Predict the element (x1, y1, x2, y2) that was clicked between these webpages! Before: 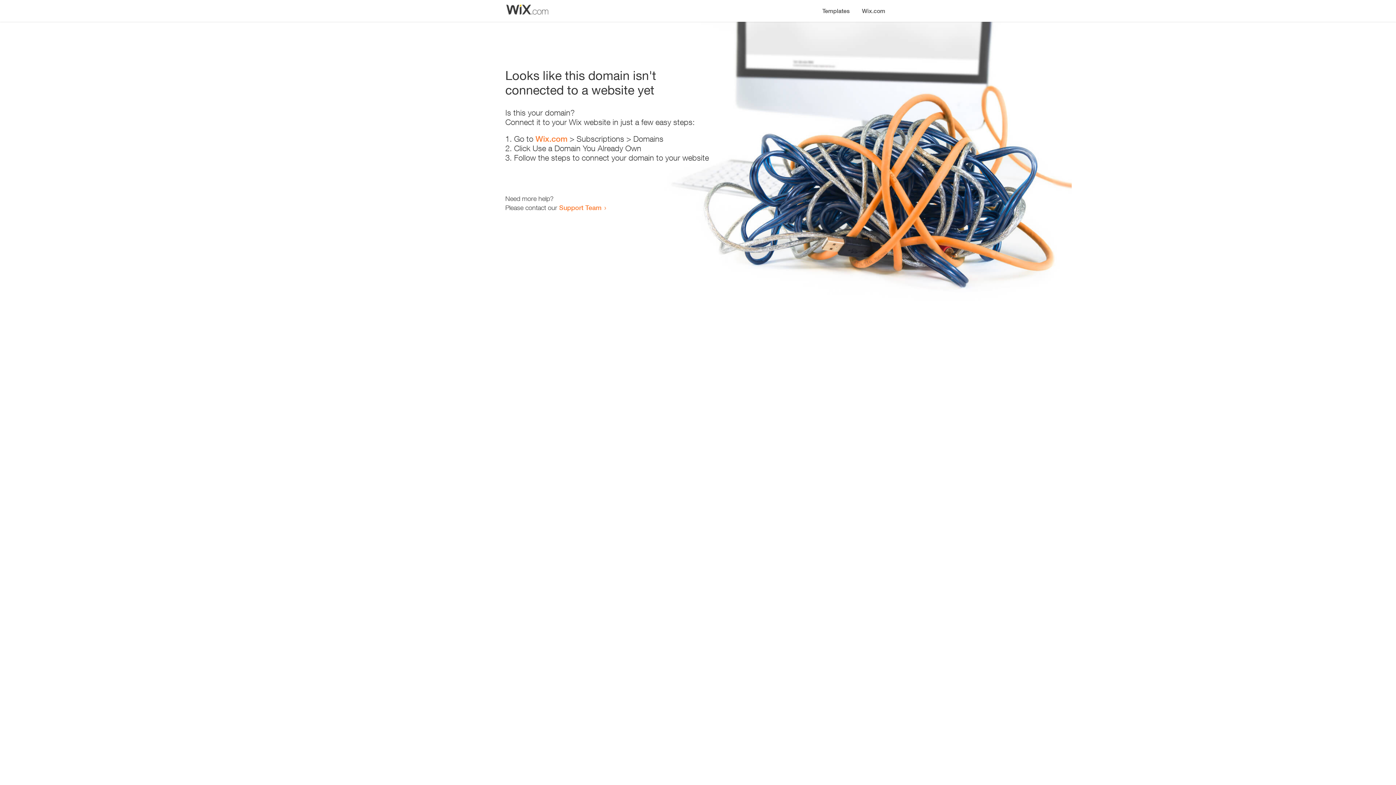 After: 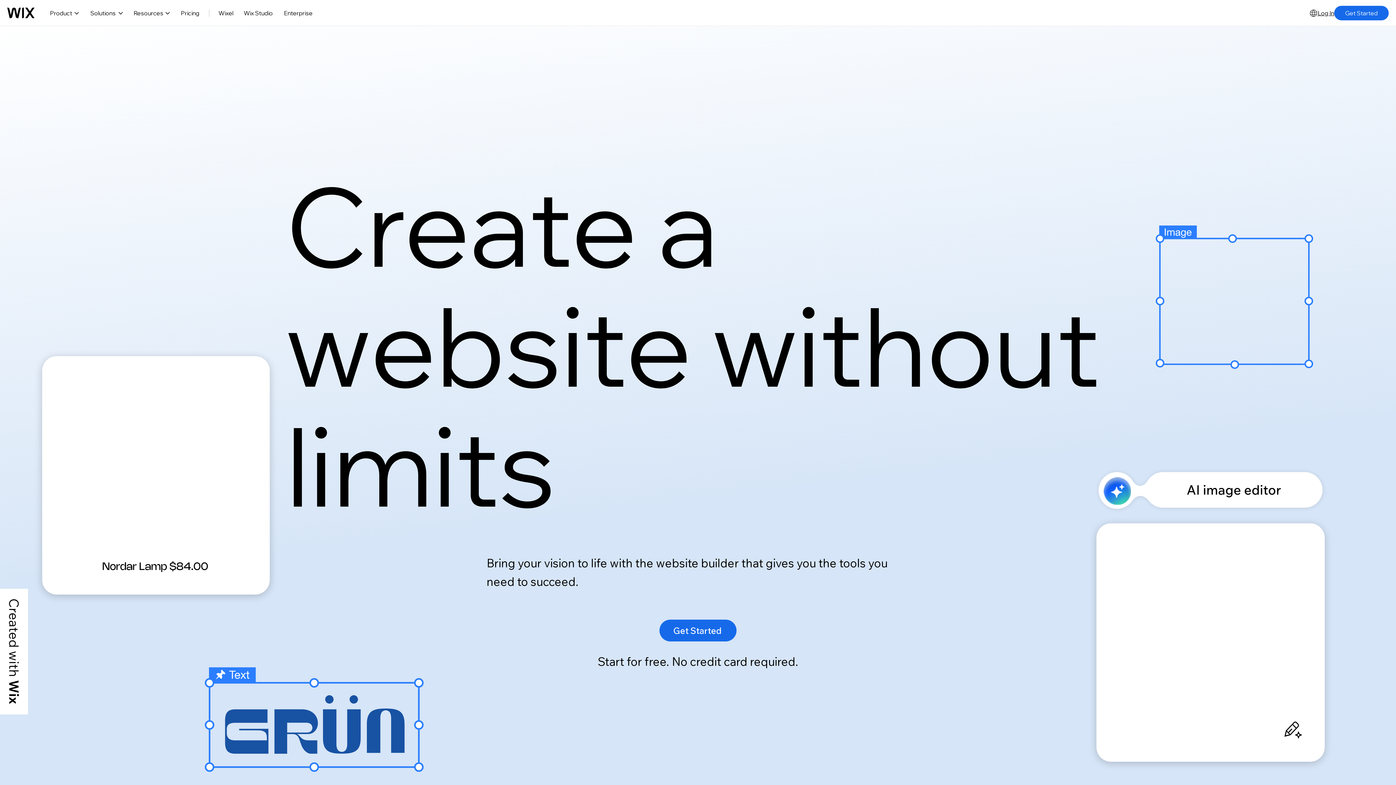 Action: bbox: (535, 134, 567, 143) label: Wix.com